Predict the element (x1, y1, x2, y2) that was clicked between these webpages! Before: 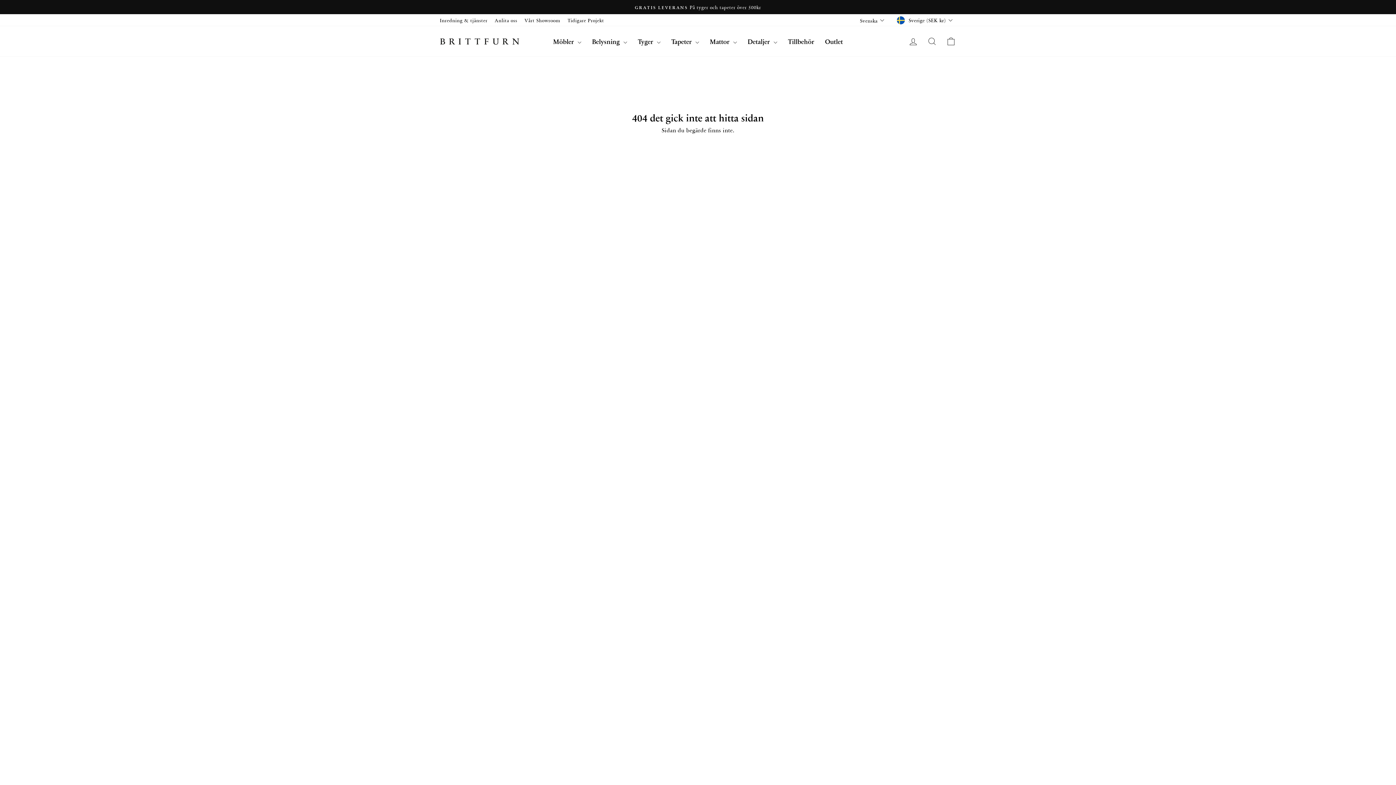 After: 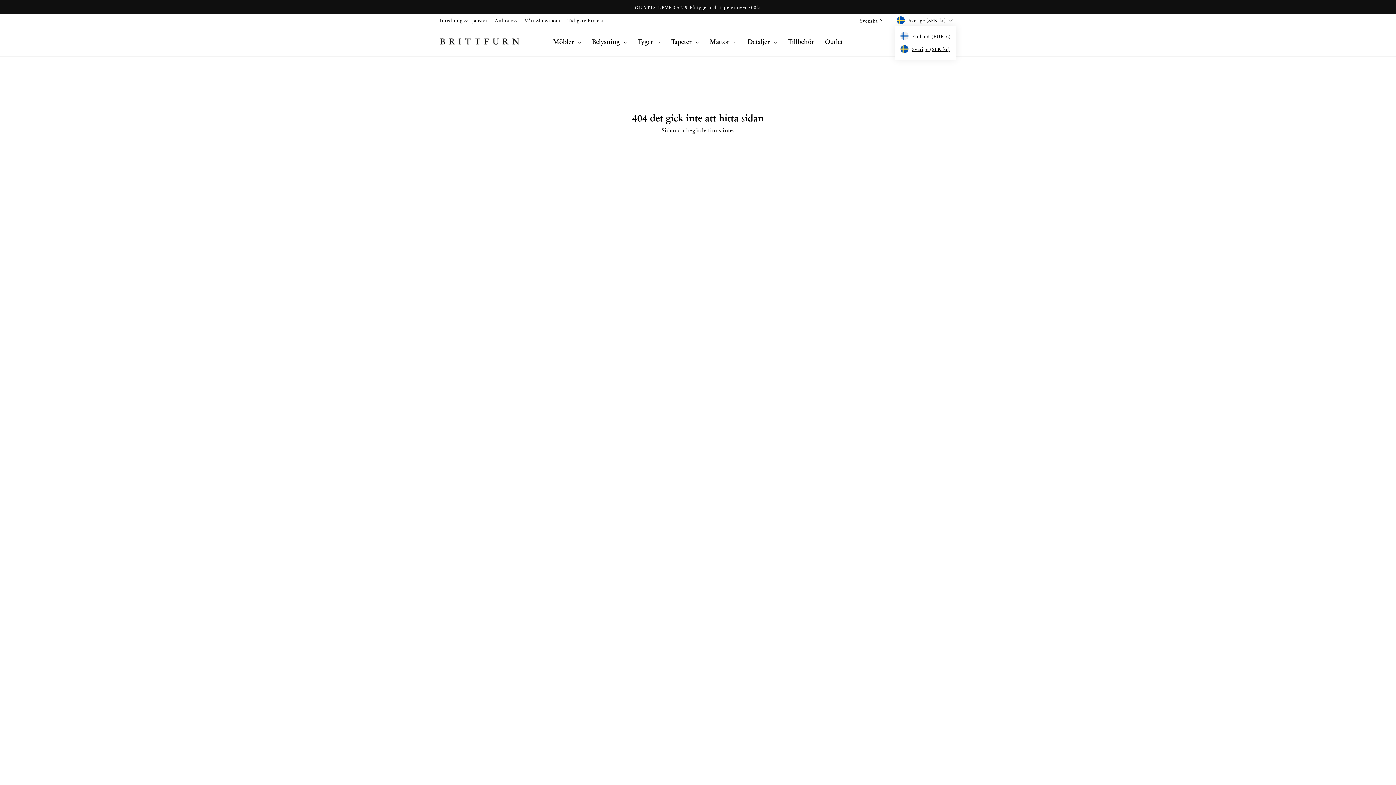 Action: bbox: (895, 14, 956, 26) label: Sverige (SEK kr)